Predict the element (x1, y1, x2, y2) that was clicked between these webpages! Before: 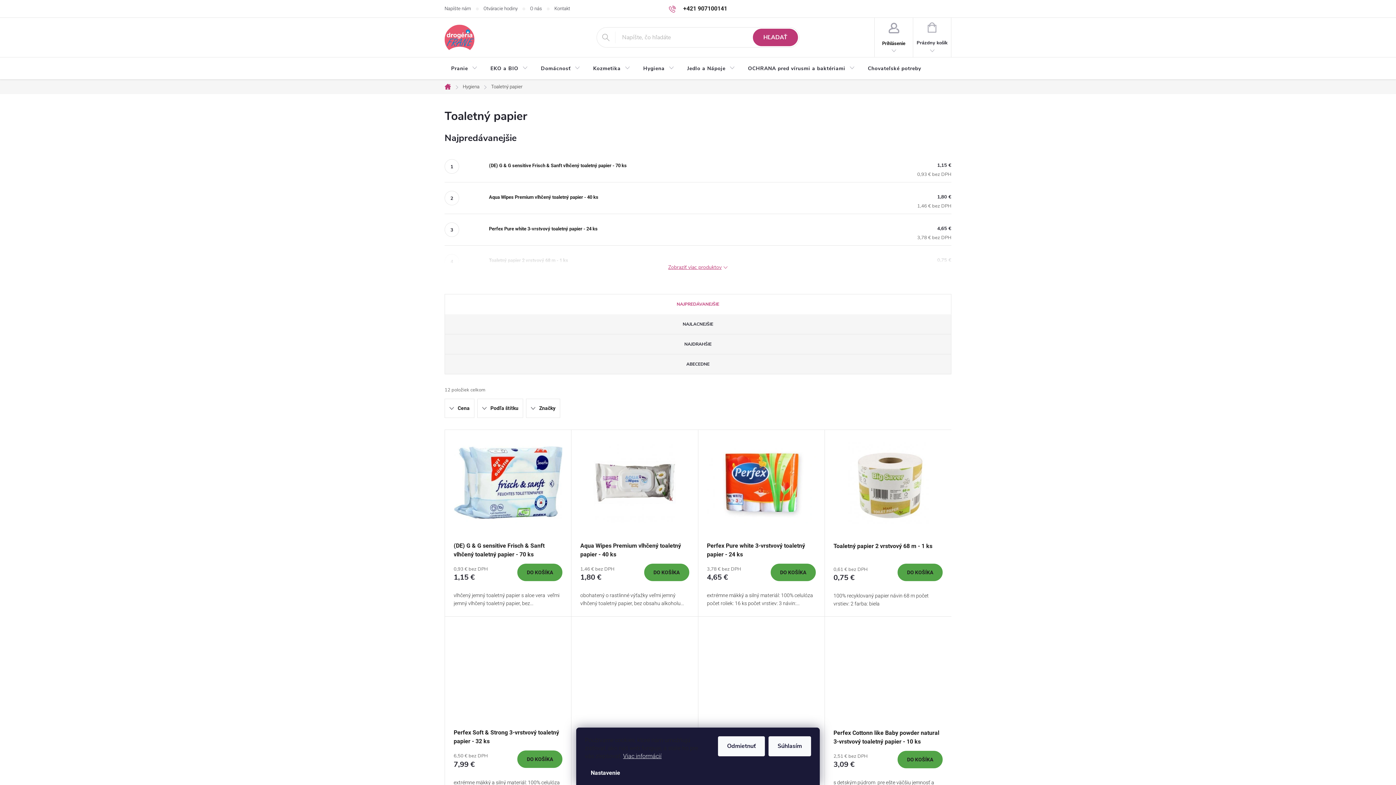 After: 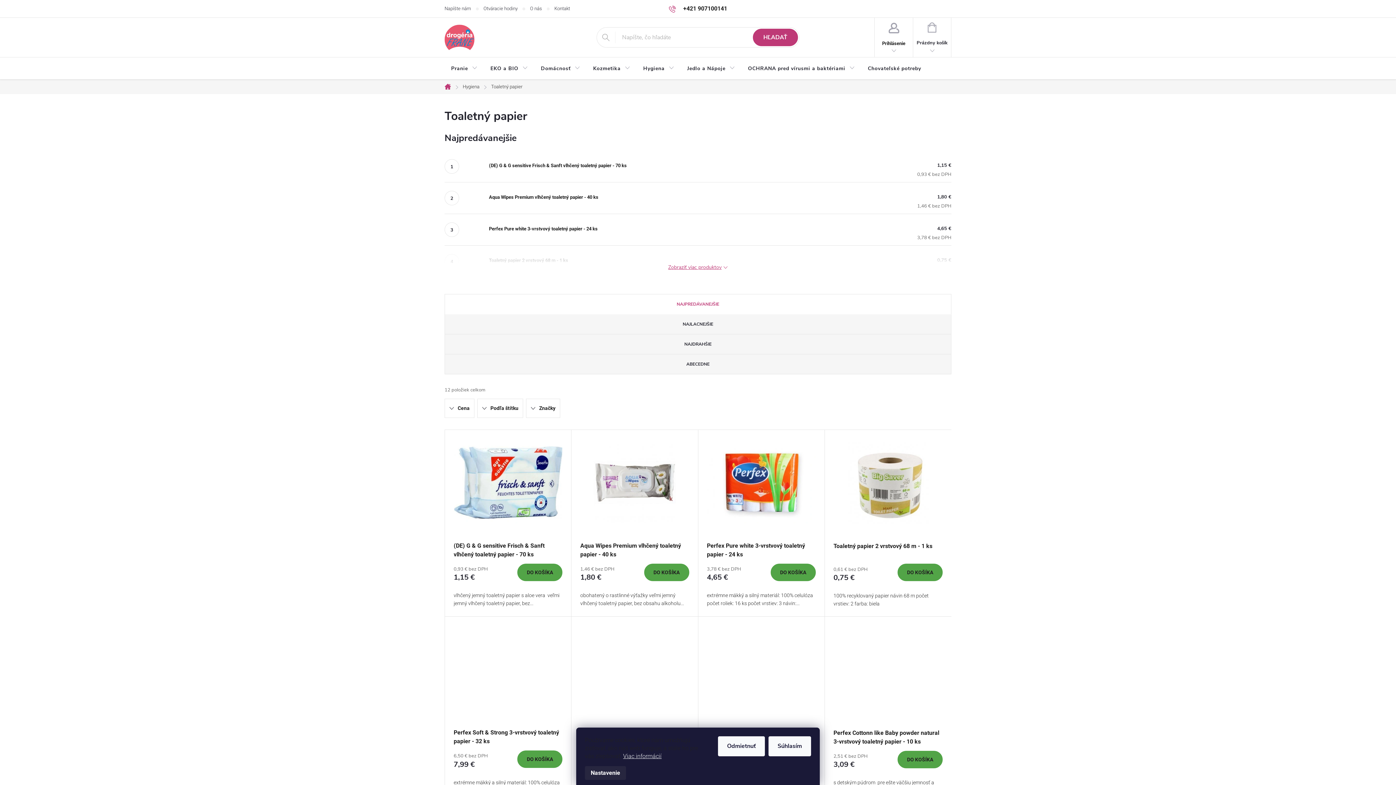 Action: label: Nastavenie bbox: (585, 766, 626, 780)